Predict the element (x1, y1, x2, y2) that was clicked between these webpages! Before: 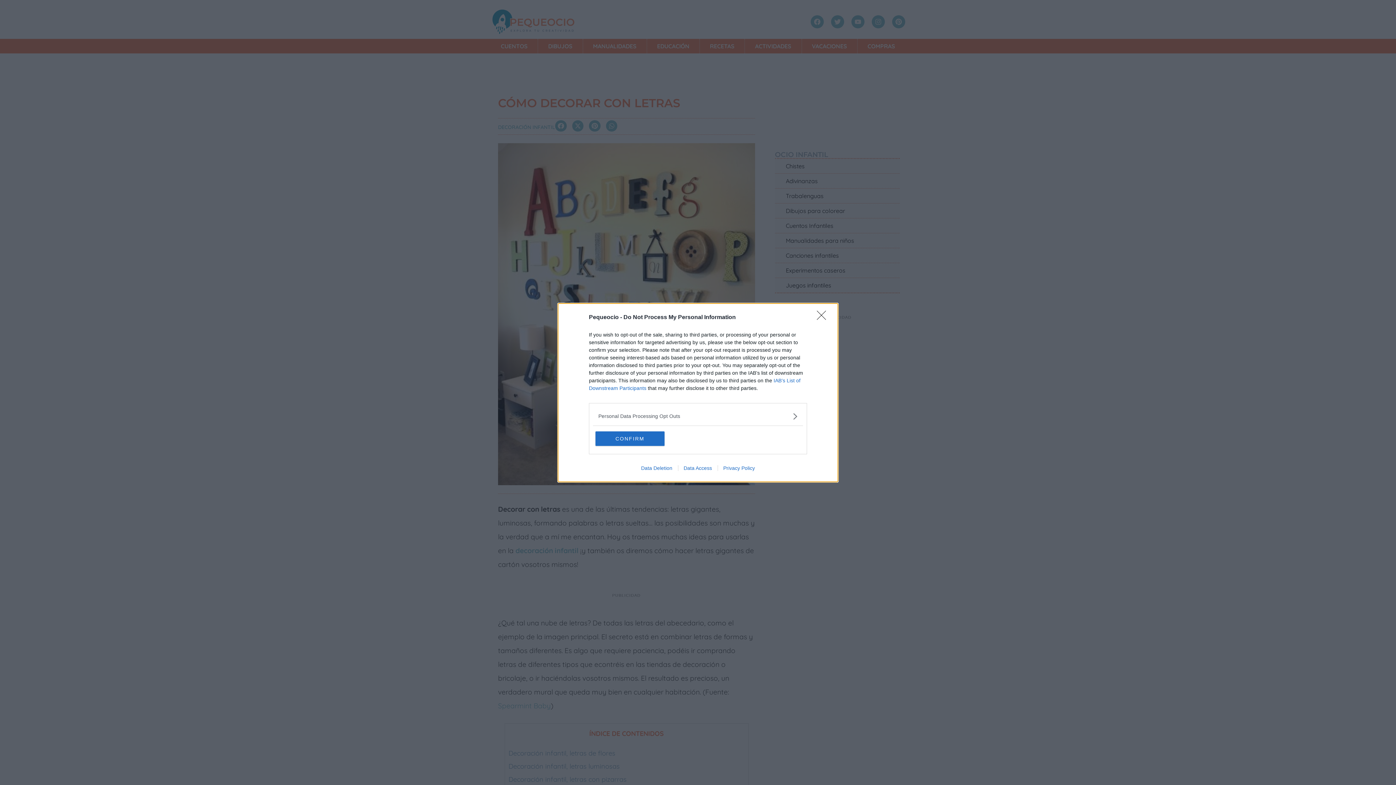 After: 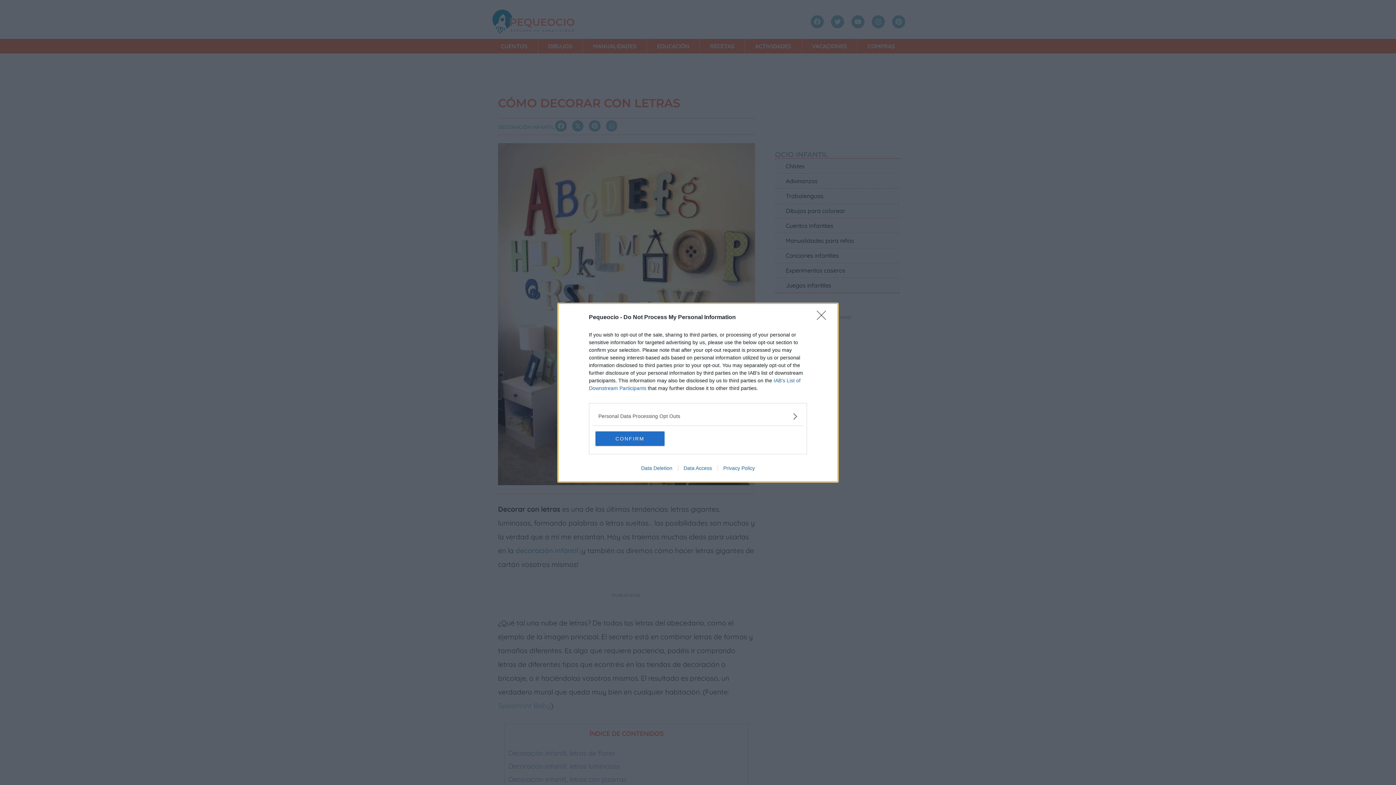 Action: bbox: (678, 465, 717, 471) label: Data Access